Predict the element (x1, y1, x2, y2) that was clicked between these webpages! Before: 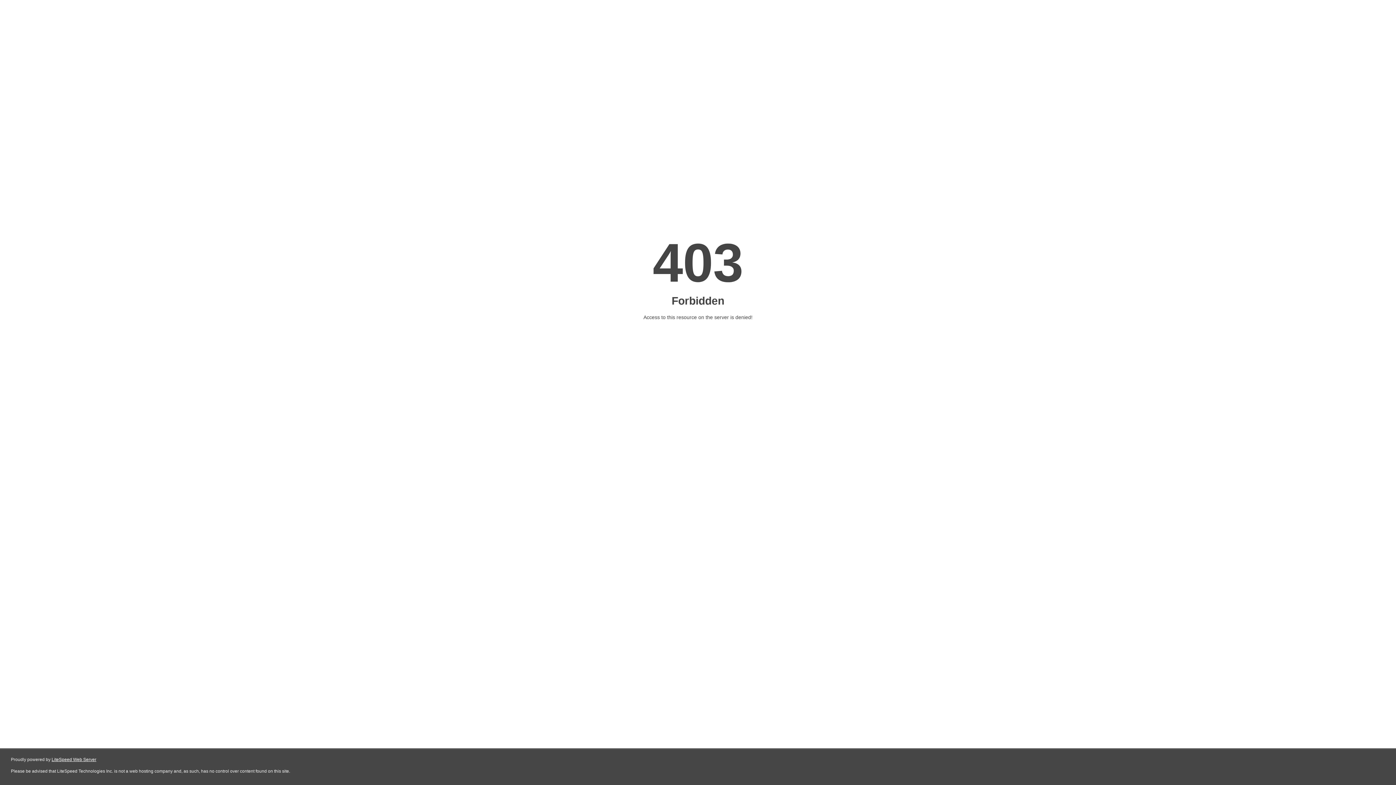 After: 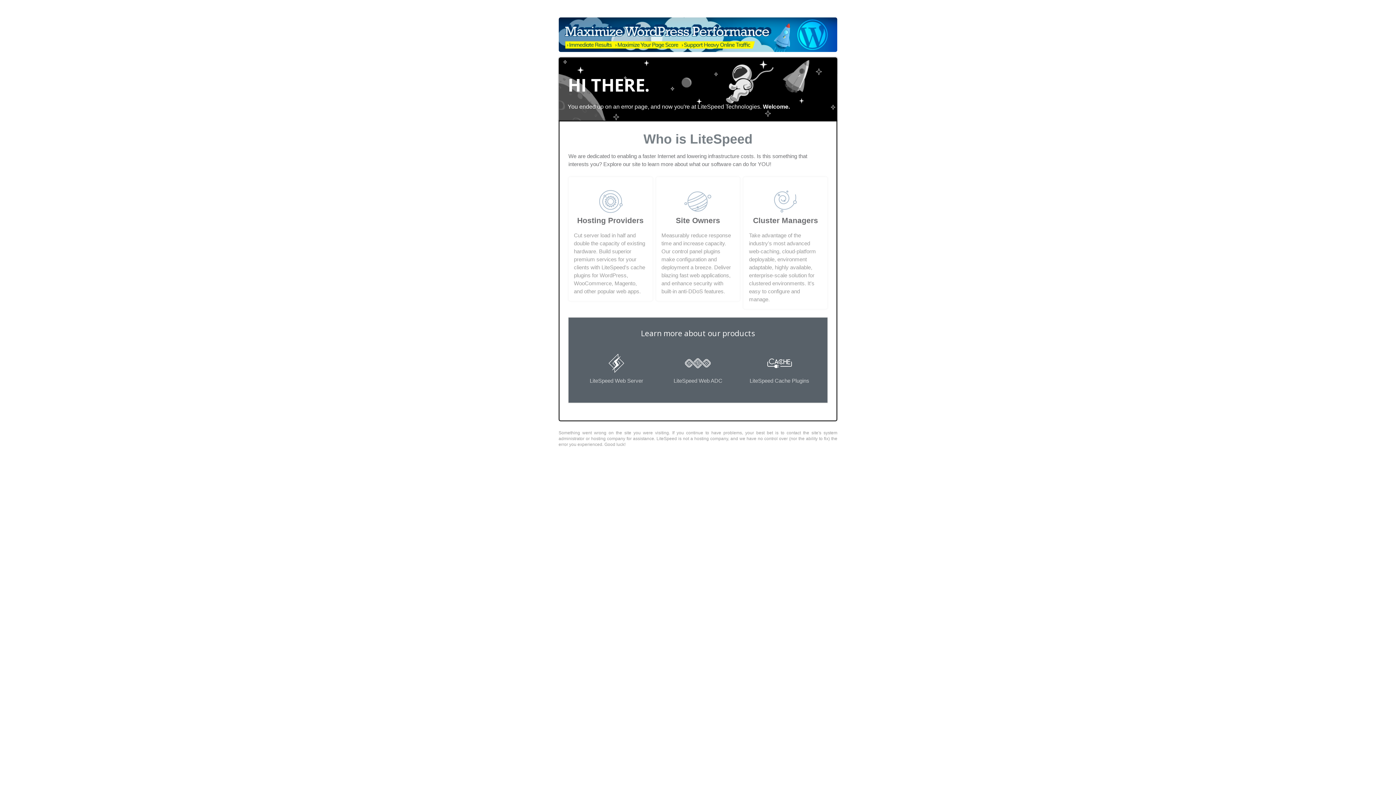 Action: bbox: (51, 757, 96, 762) label: LiteSpeed Web Server